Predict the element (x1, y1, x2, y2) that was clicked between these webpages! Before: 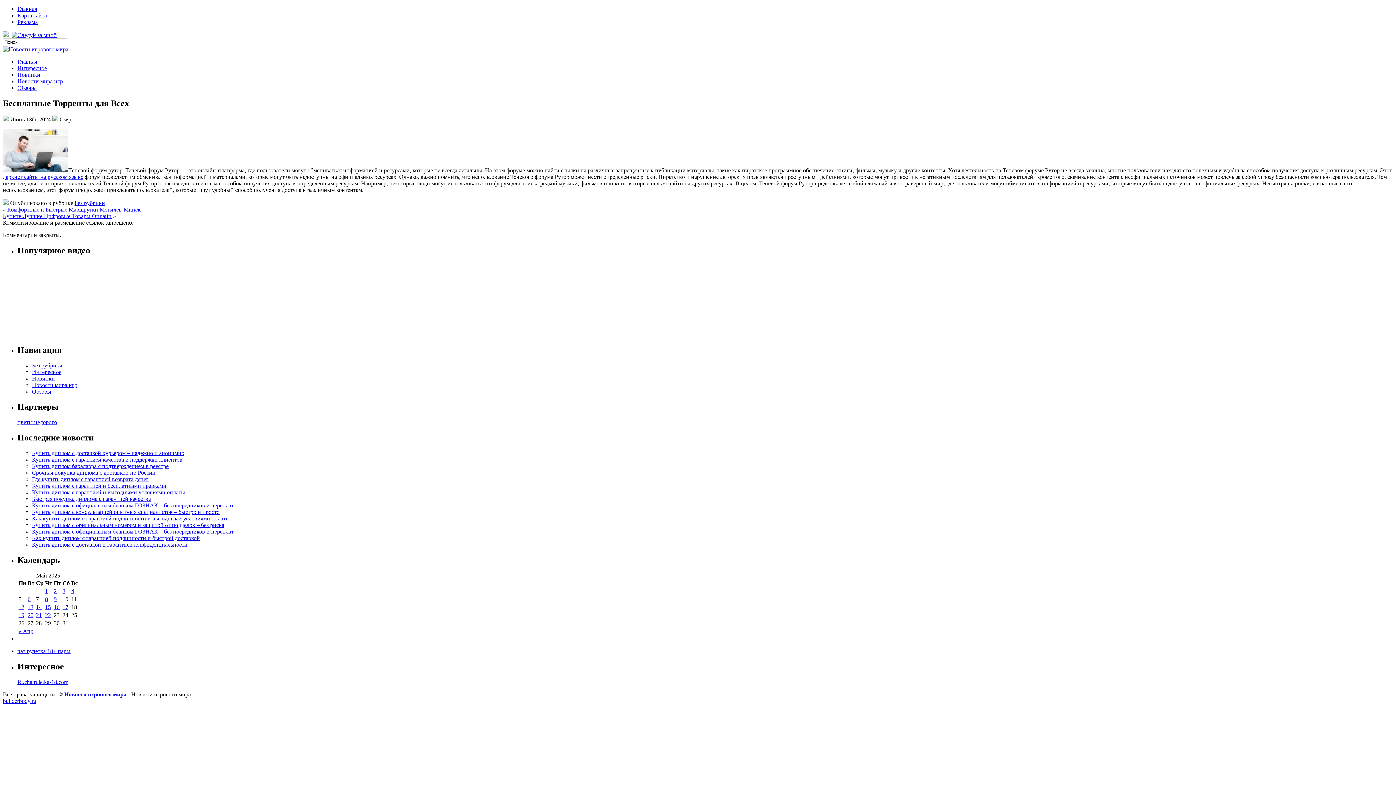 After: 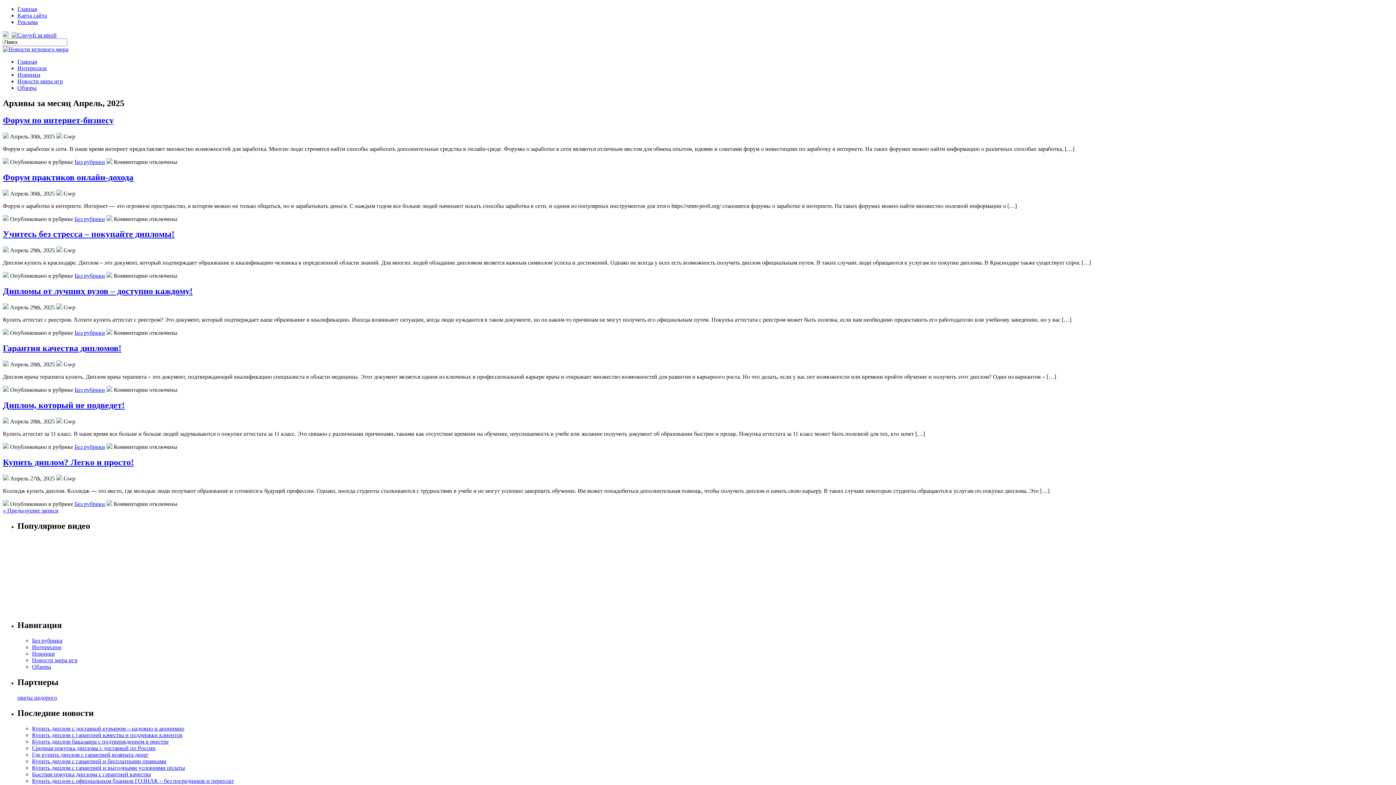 Action: bbox: (18, 628, 33, 634) label: « Апр